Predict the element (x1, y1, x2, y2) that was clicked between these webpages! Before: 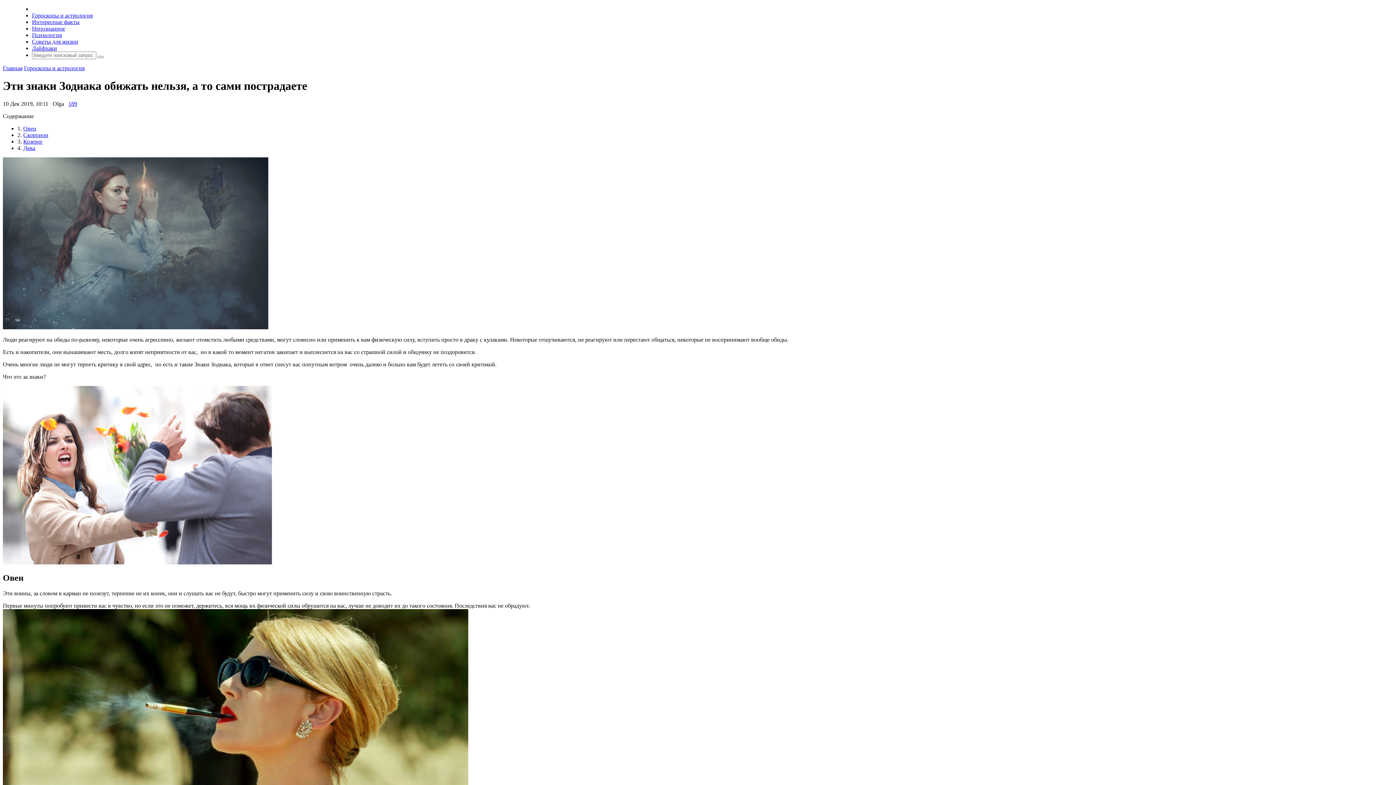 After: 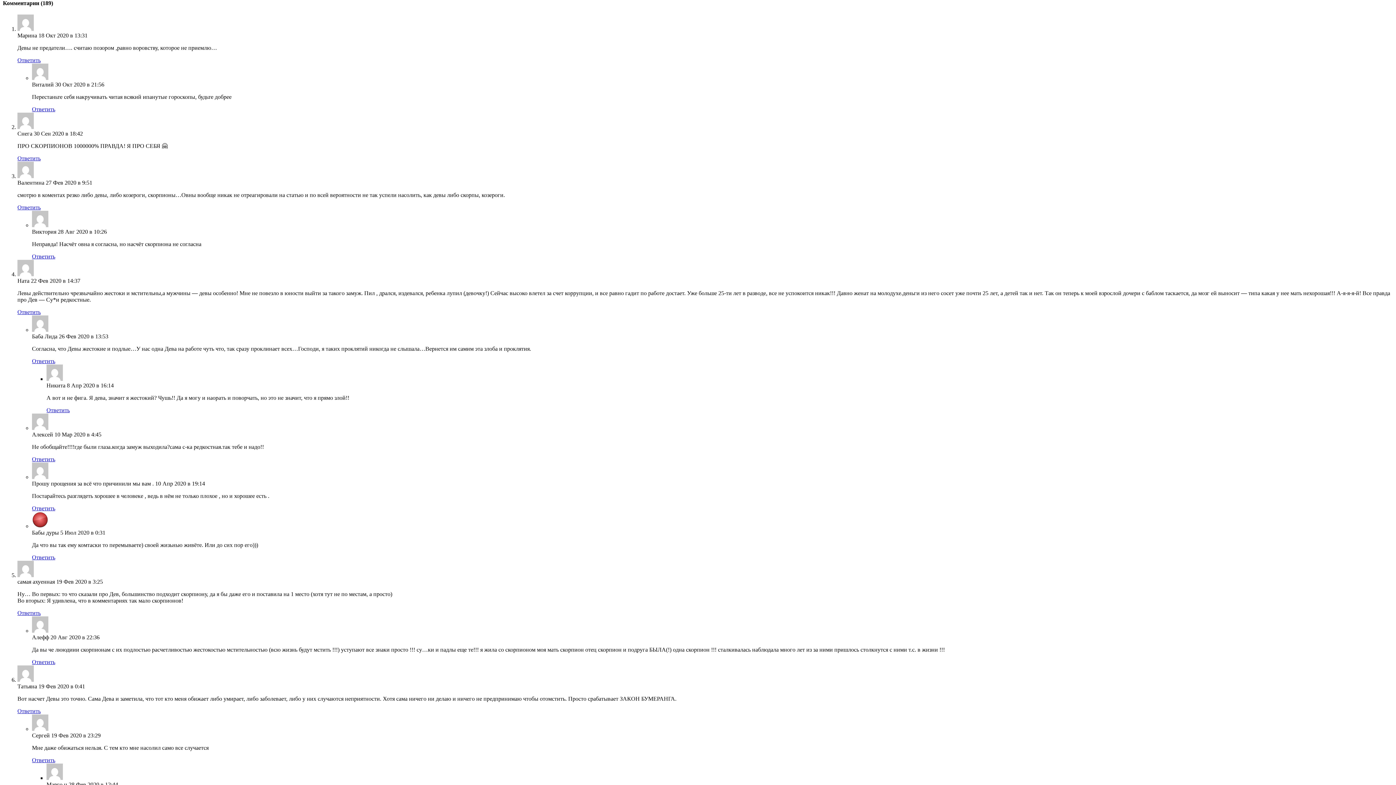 Action: bbox: (68, 100, 77, 106) label: 189